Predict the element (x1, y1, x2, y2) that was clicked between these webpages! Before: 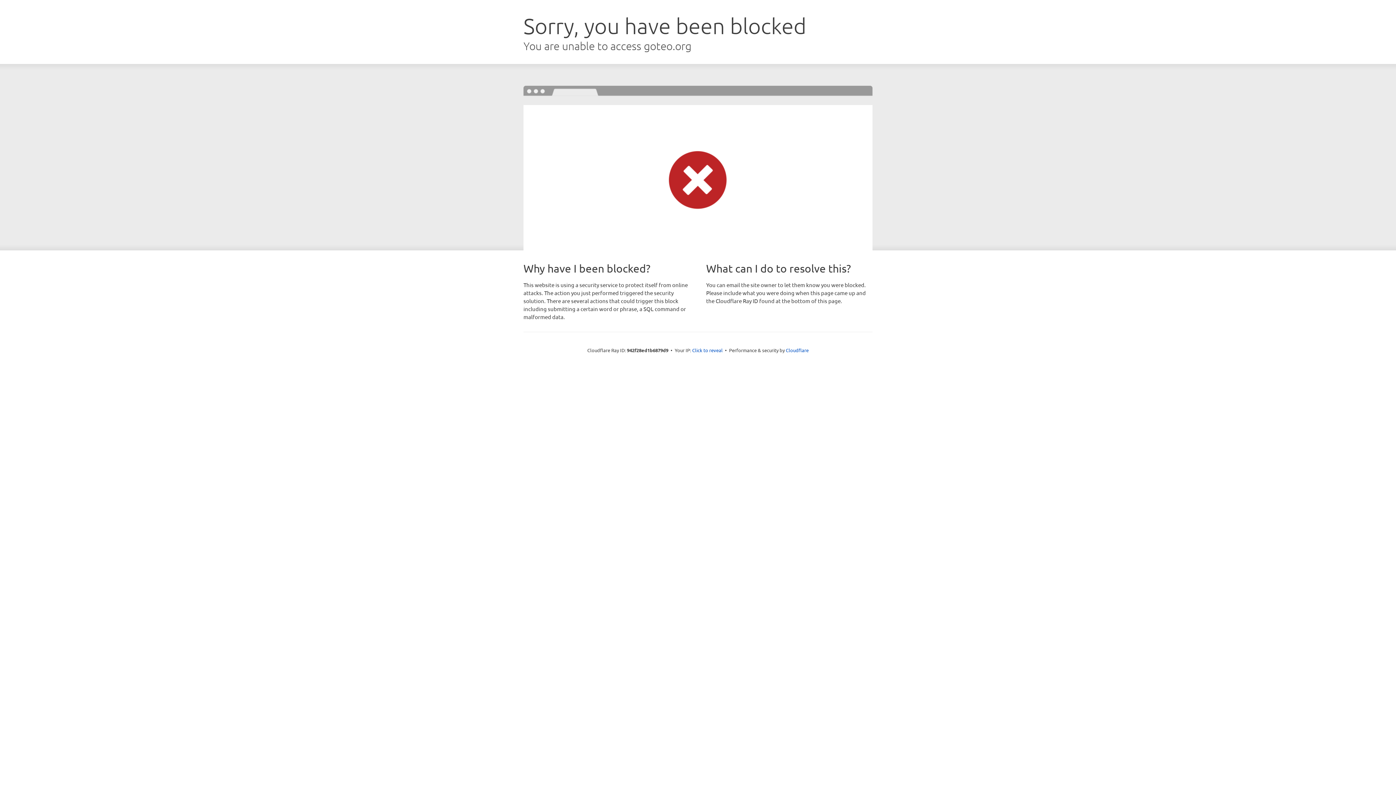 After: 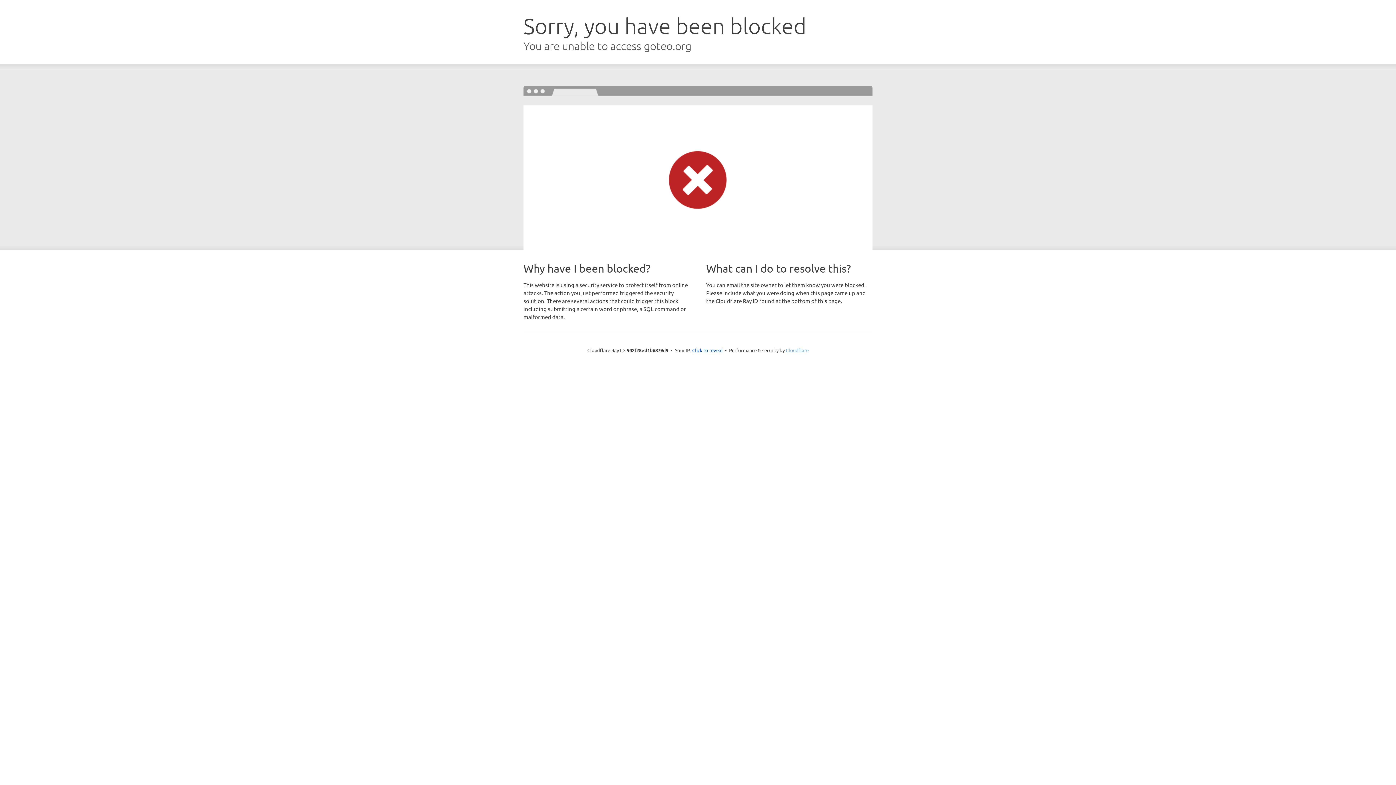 Action: bbox: (786, 347, 808, 353) label: Cloudflare